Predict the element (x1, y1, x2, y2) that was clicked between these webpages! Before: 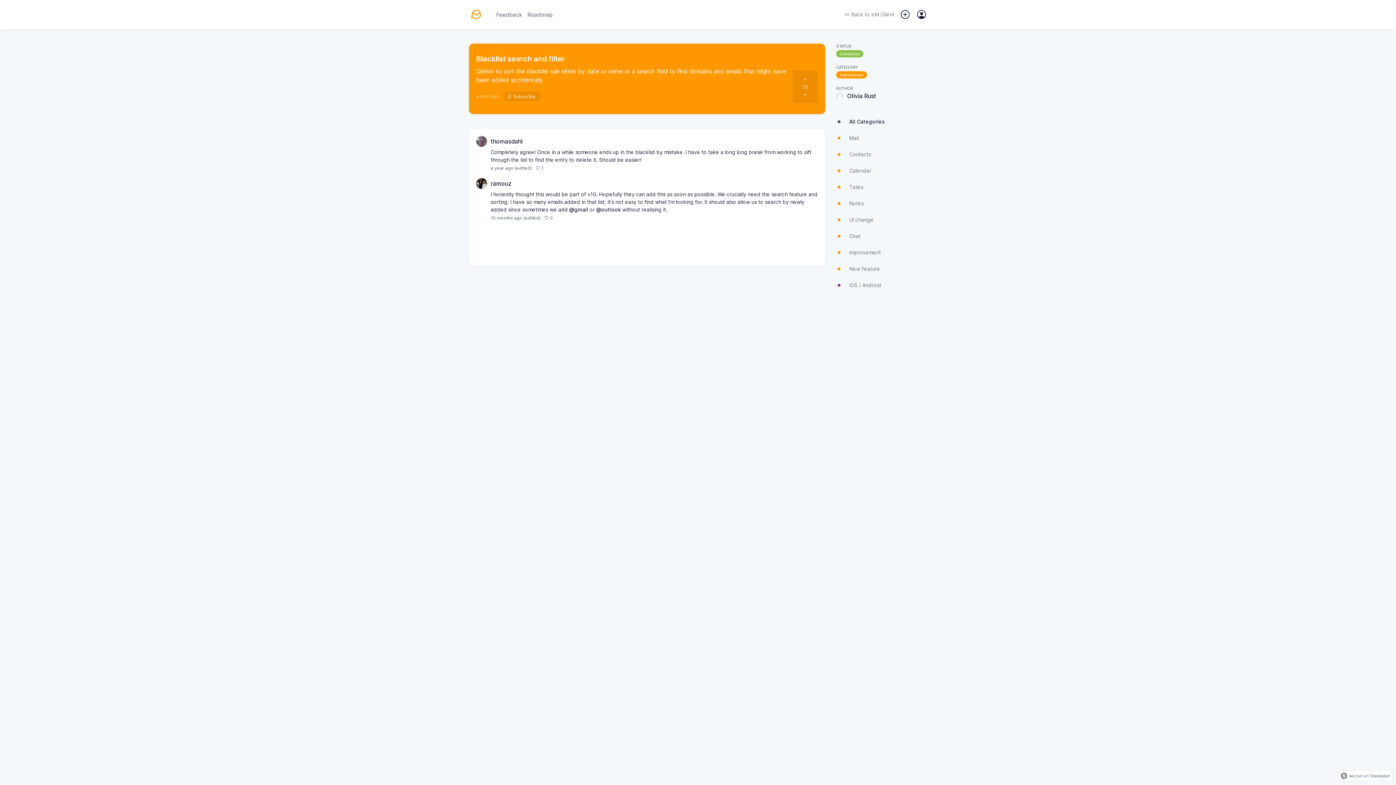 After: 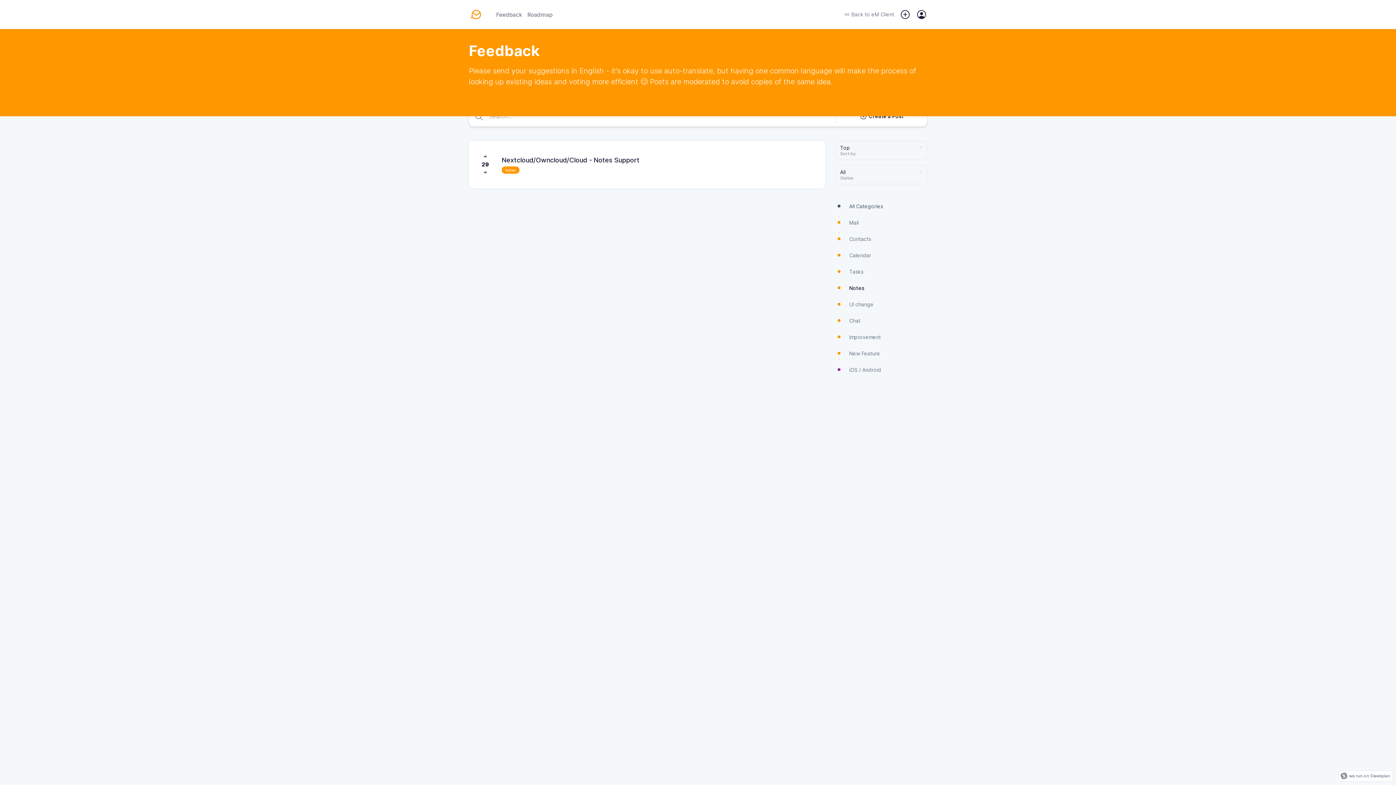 Action: bbox: (836, 195, 927, 211) label: Notes